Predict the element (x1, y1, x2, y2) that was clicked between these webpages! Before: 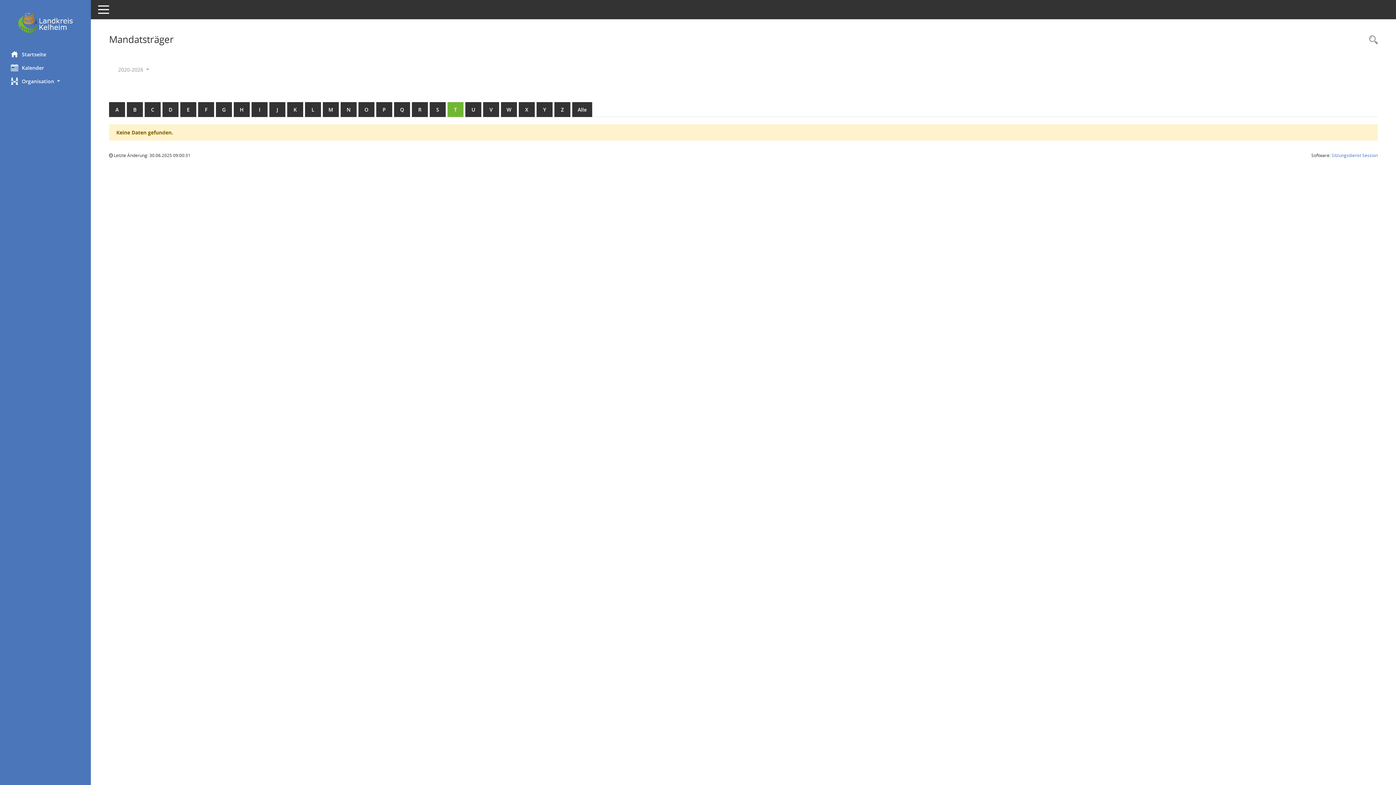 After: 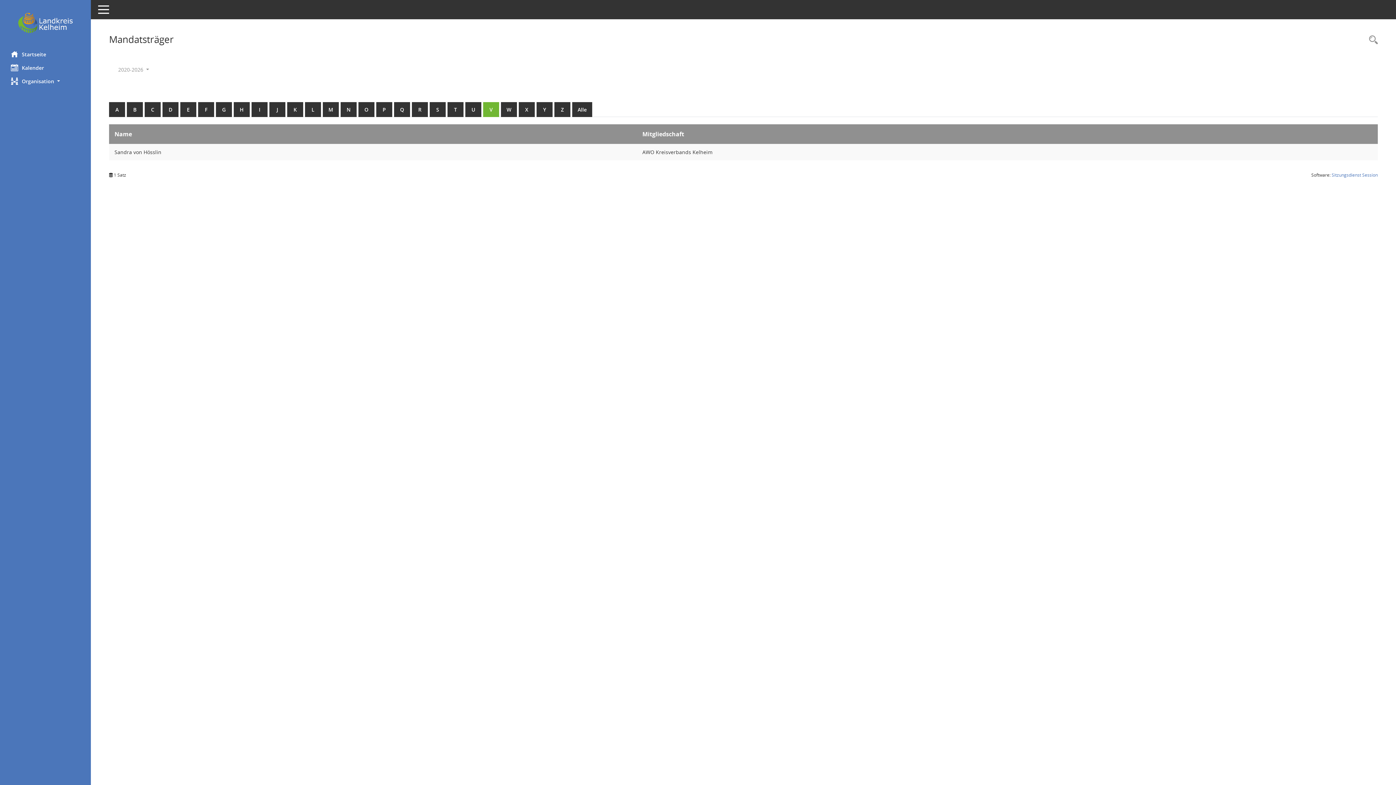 Action: bbox: (483, 102, 499, 117) label: V